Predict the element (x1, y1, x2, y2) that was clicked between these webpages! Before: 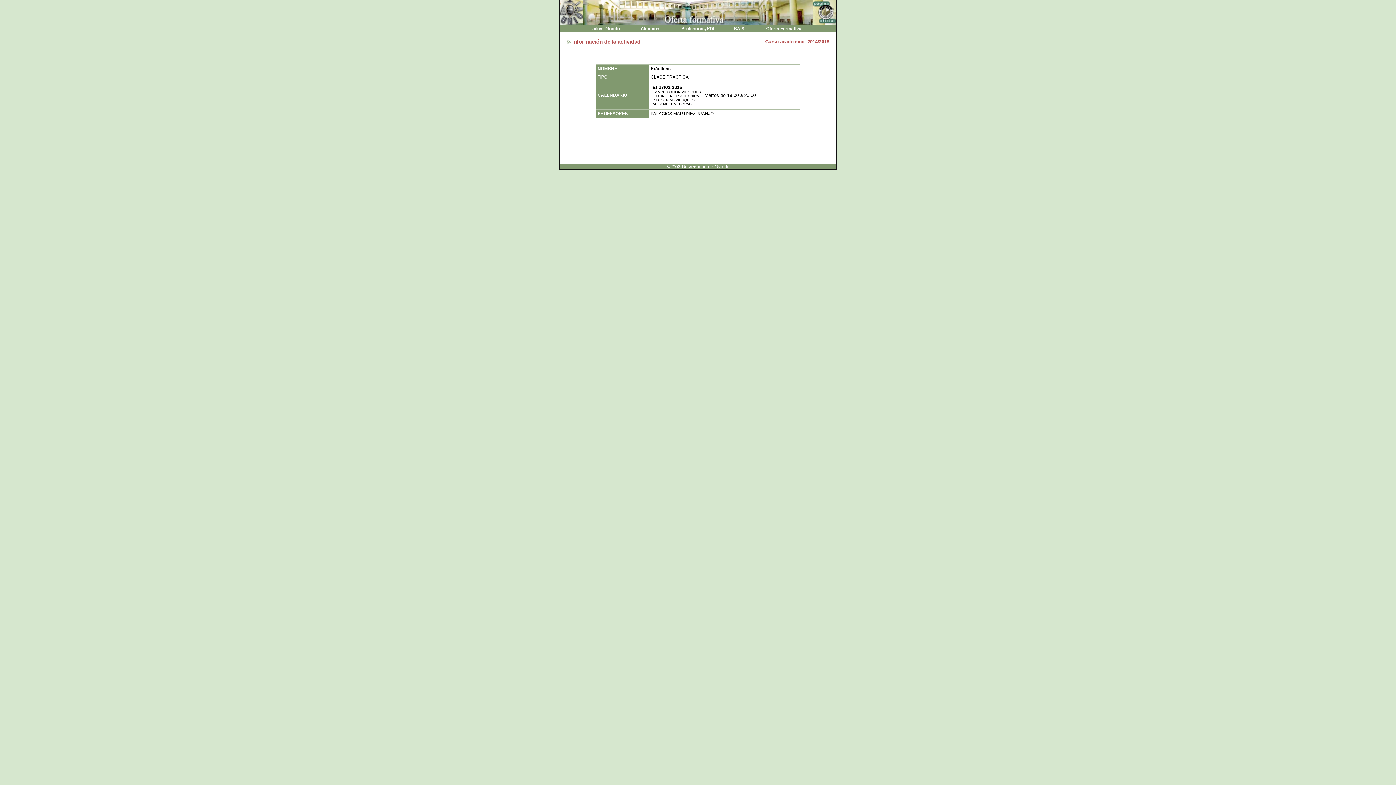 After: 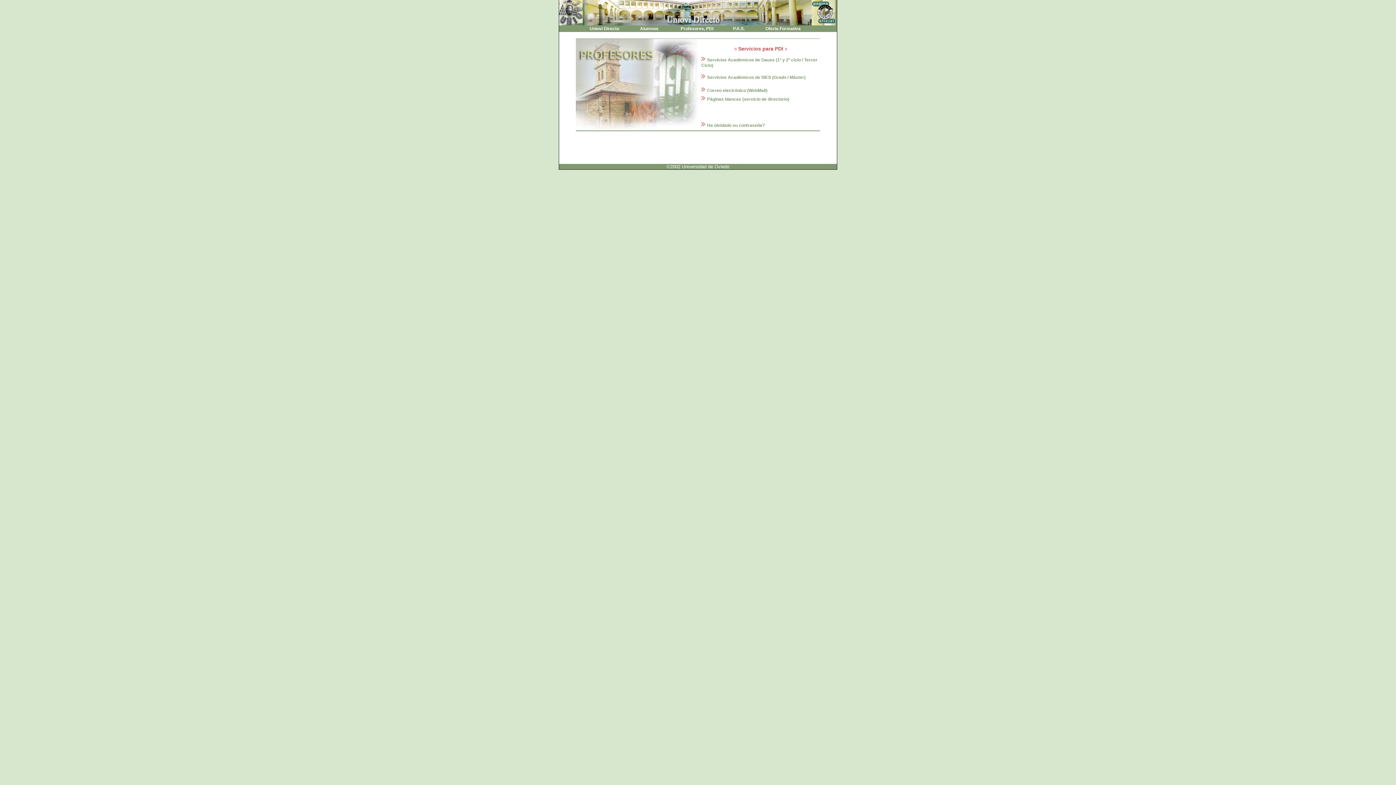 Action: bbox: (680, 26, 715, 31) label:  Profesores, PDI 